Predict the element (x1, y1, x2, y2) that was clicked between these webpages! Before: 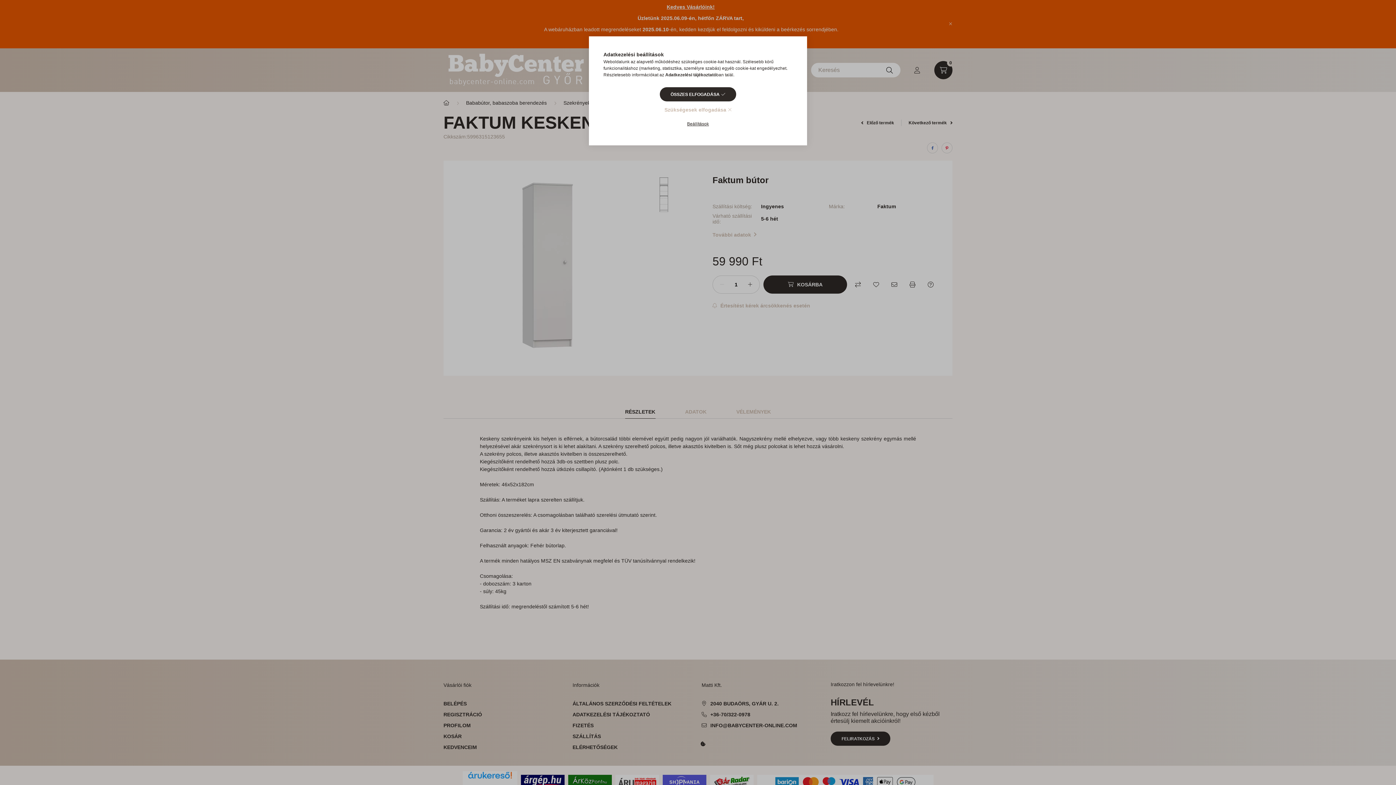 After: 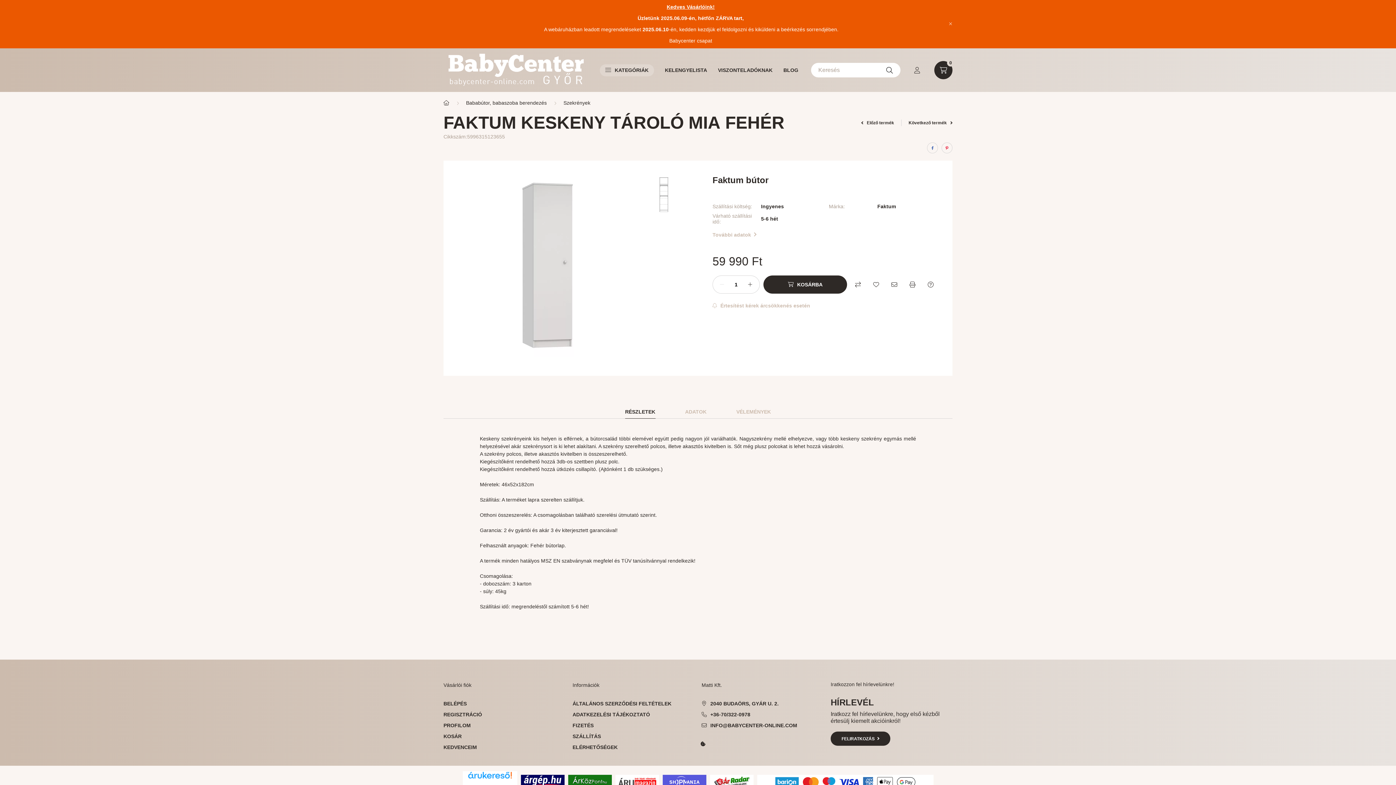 Action: label: ÖSSZES ELFOGADÁSA bbox: (659, 87, 736, 101)